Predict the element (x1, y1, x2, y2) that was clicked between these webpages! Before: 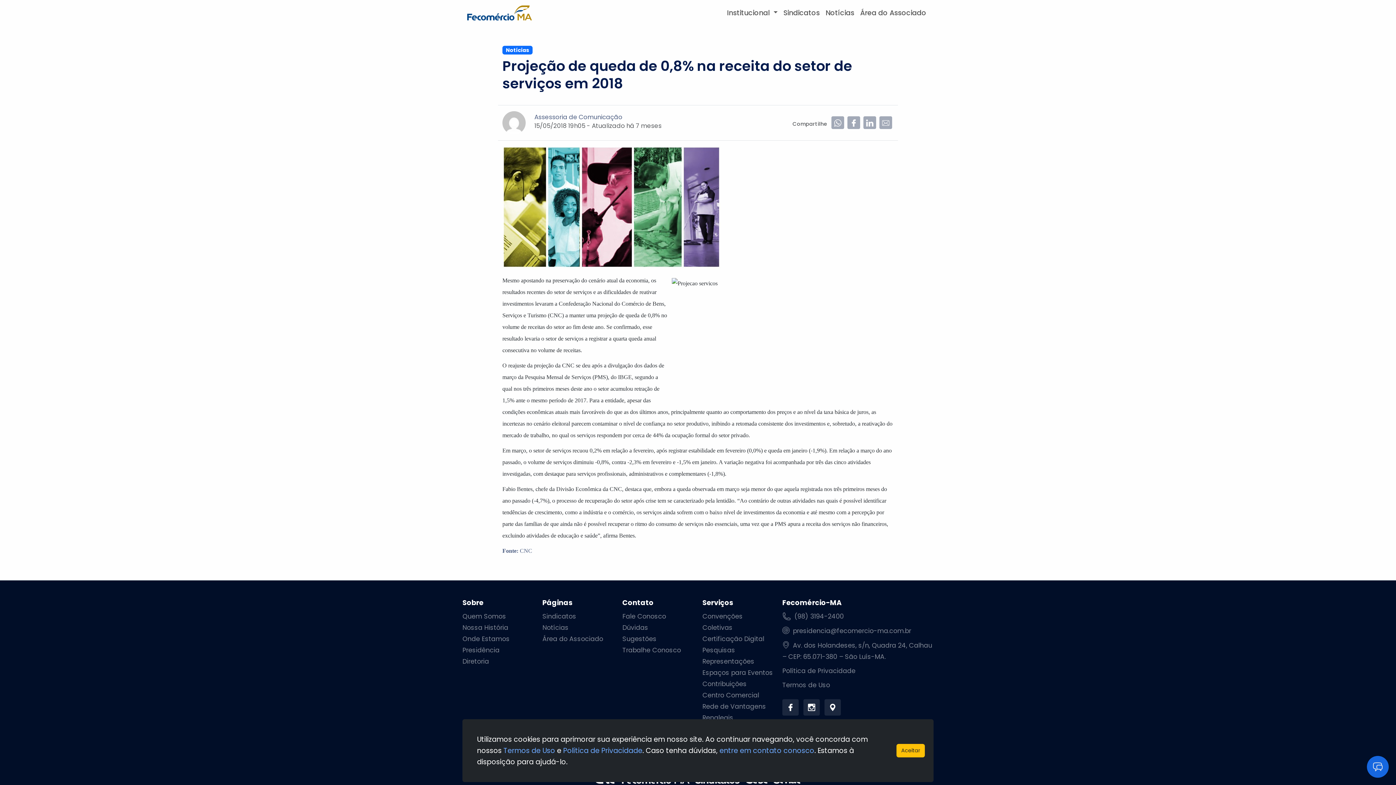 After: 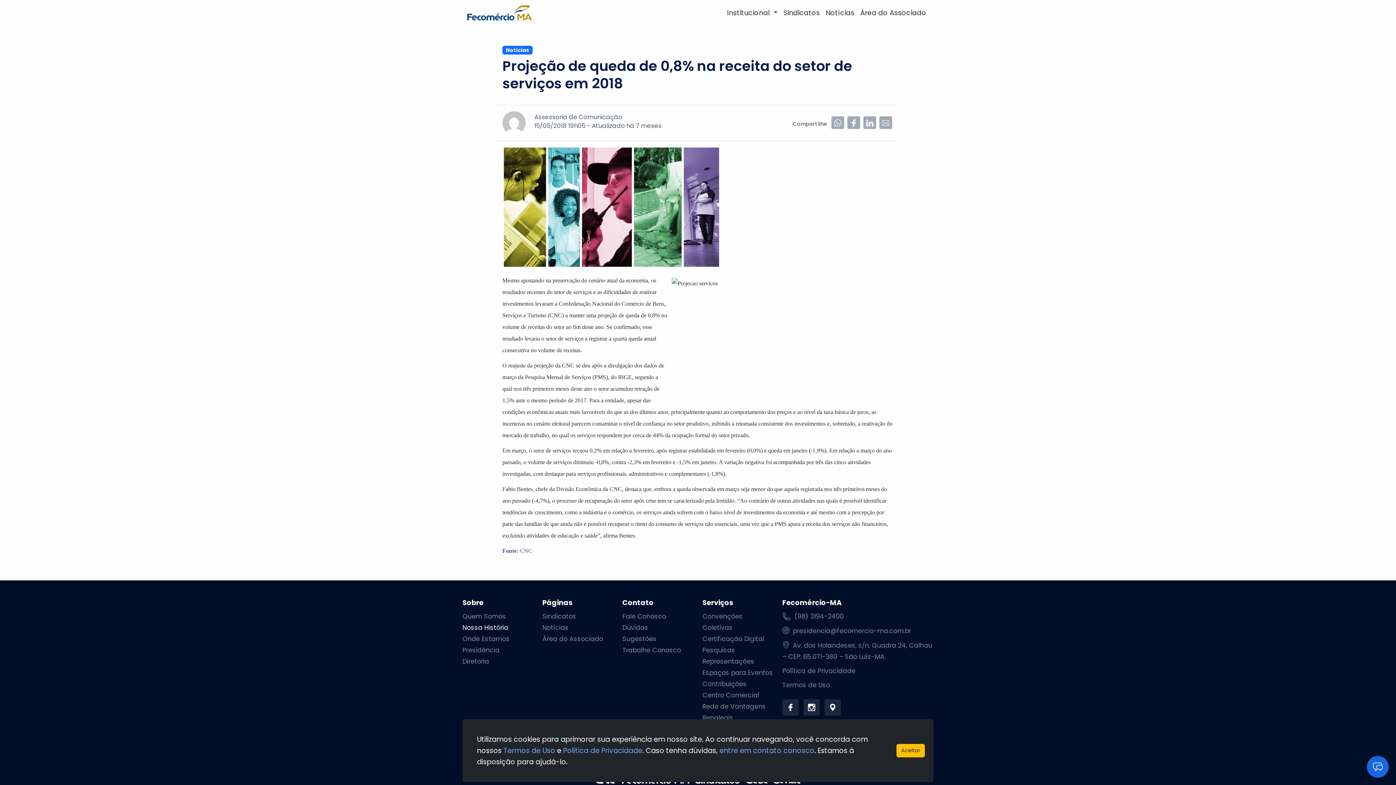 Action: label: Nossa História bbox: (462, 623, 508, 632)